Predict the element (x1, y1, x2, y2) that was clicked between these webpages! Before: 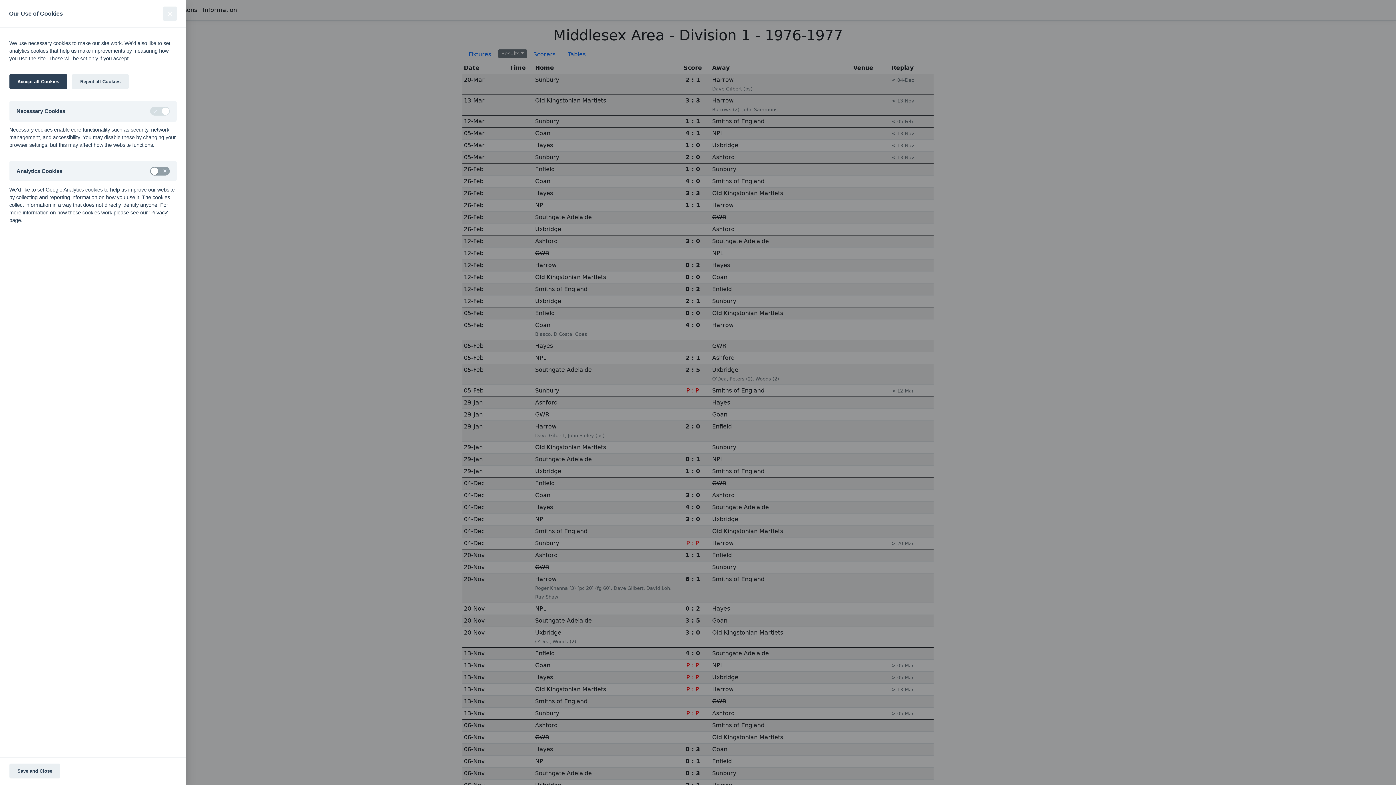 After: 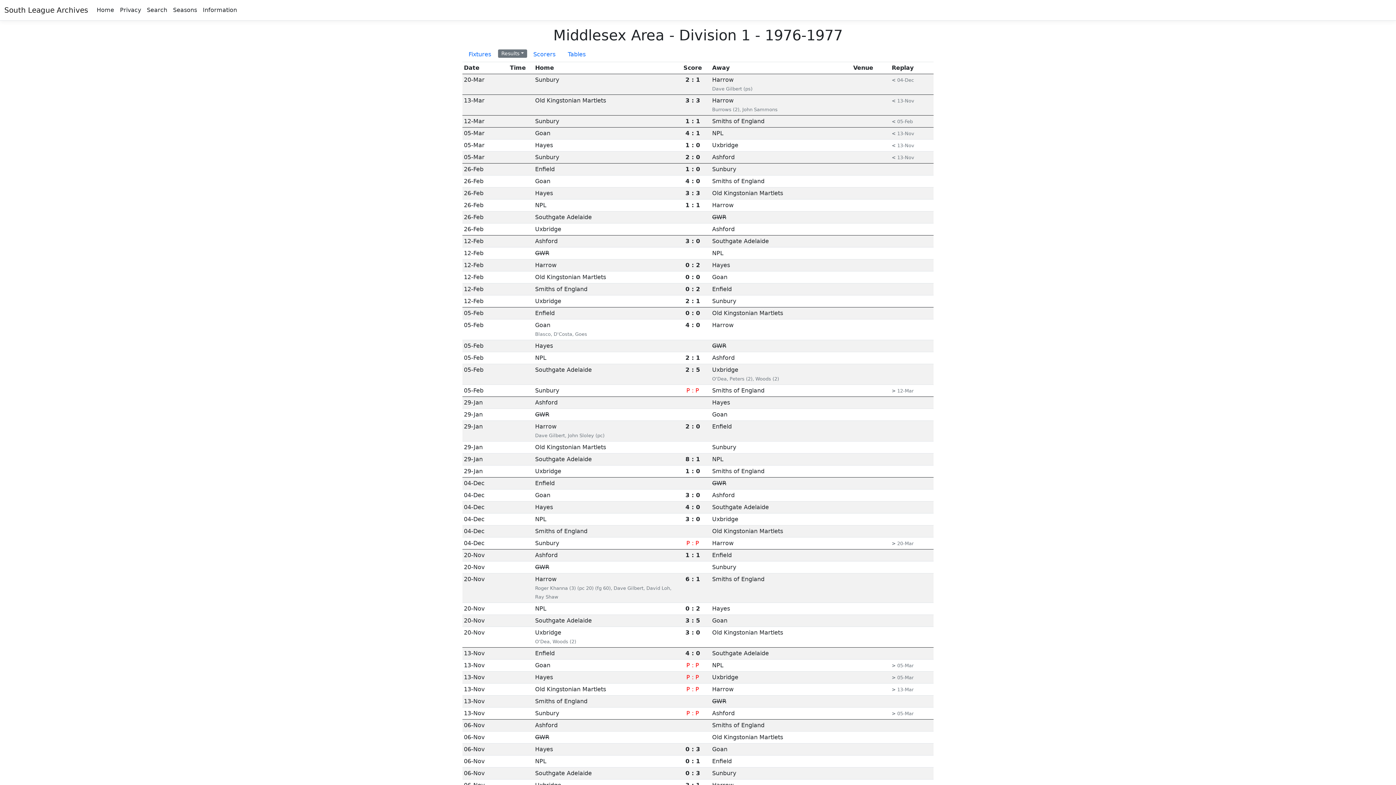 Action: bbox: (9, 764, 60, 778) label: Save and Close